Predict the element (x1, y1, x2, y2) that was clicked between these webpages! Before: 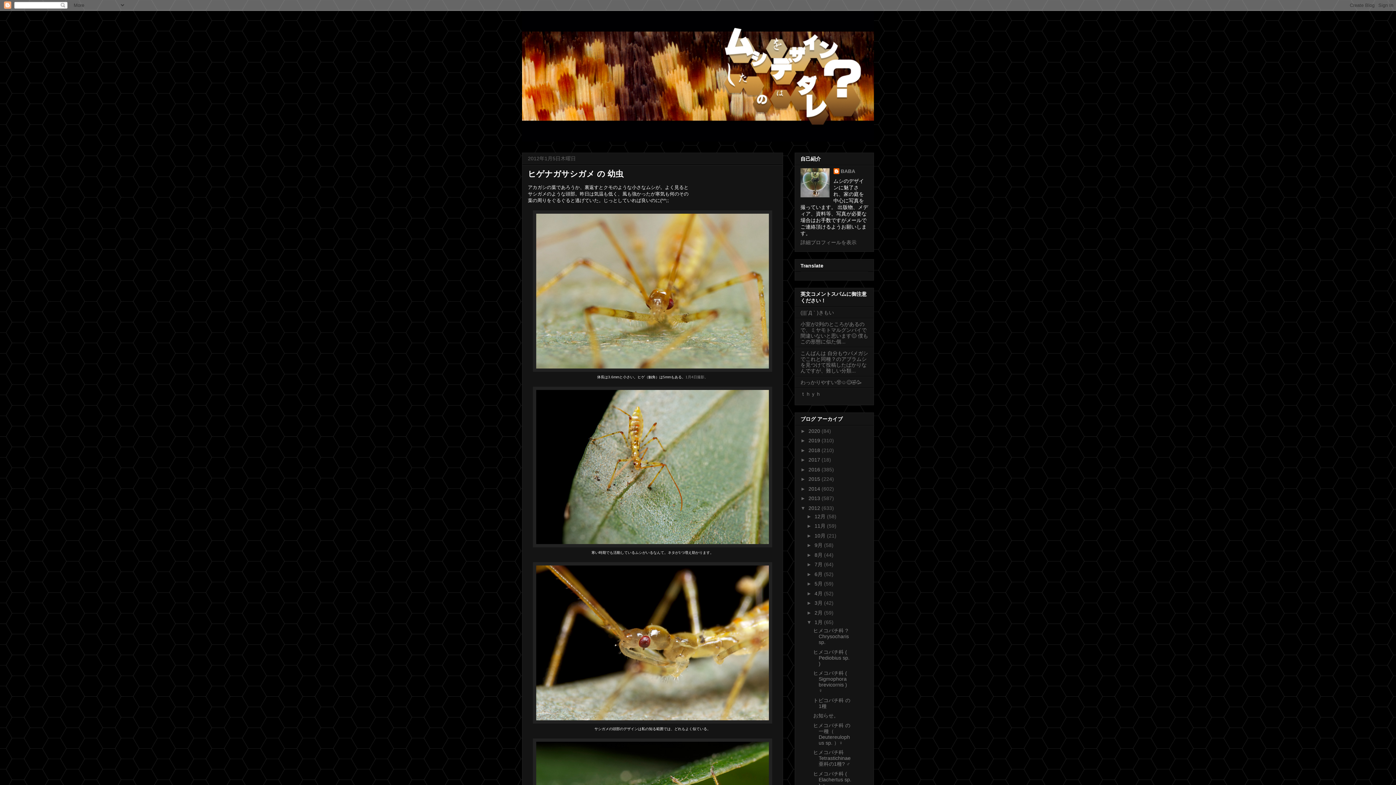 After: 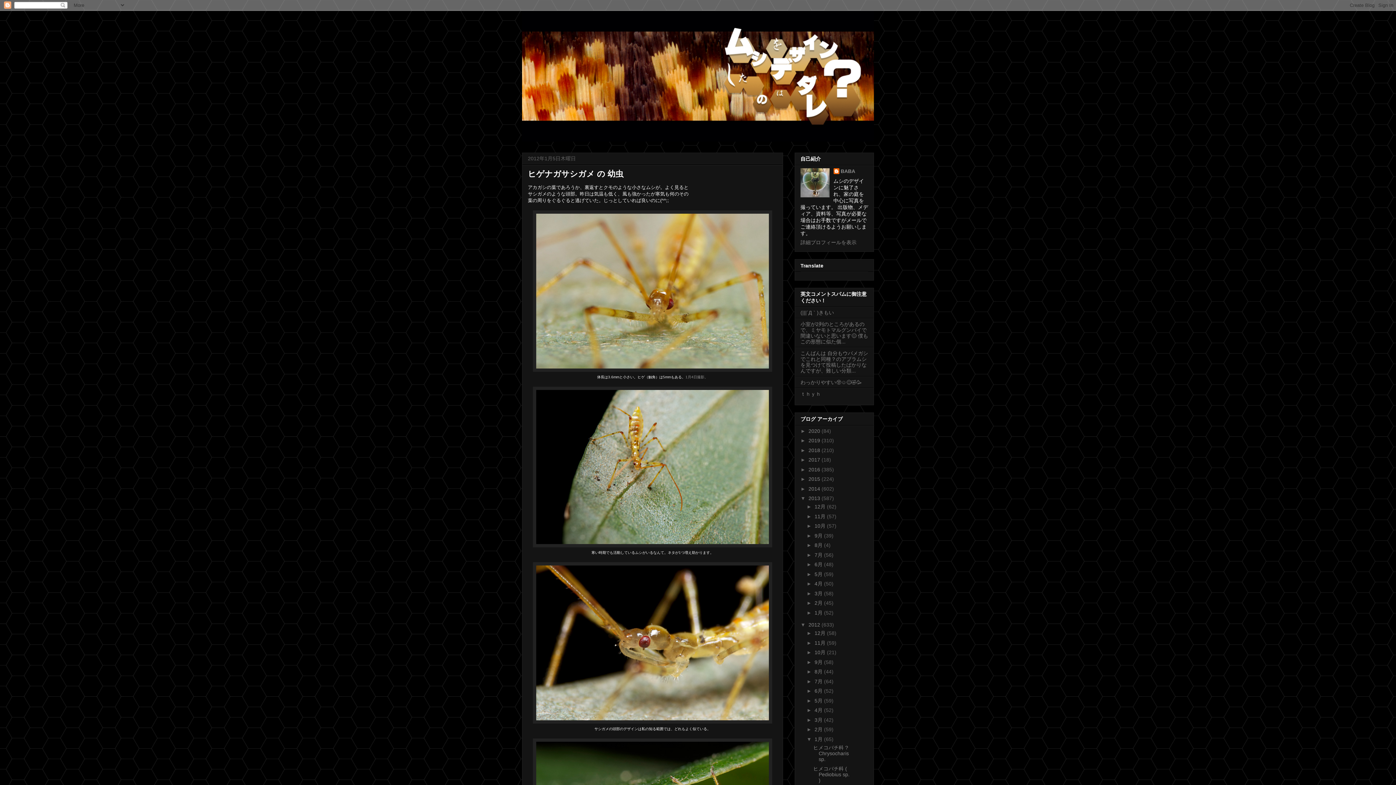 Action: label: ►   bbox: (800, 495, 808, 501)